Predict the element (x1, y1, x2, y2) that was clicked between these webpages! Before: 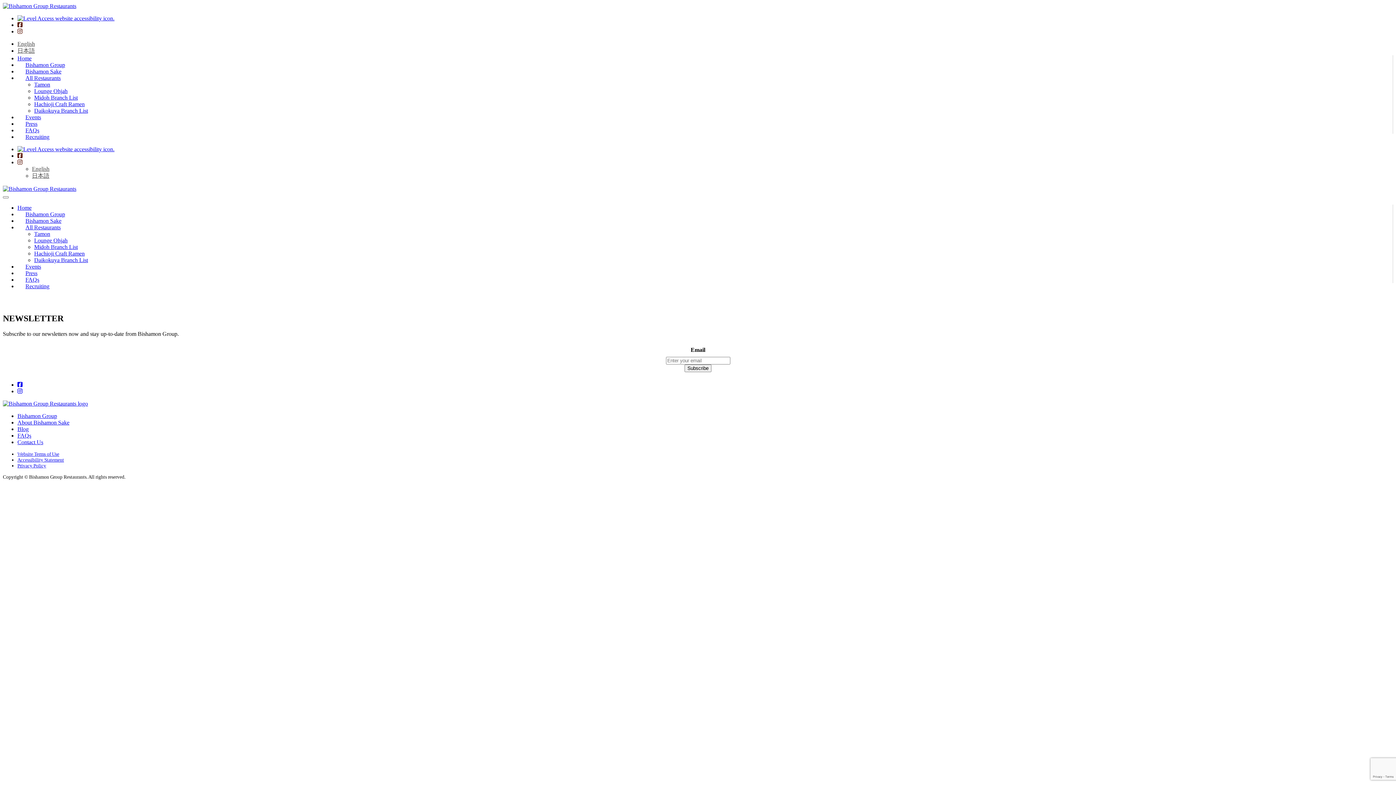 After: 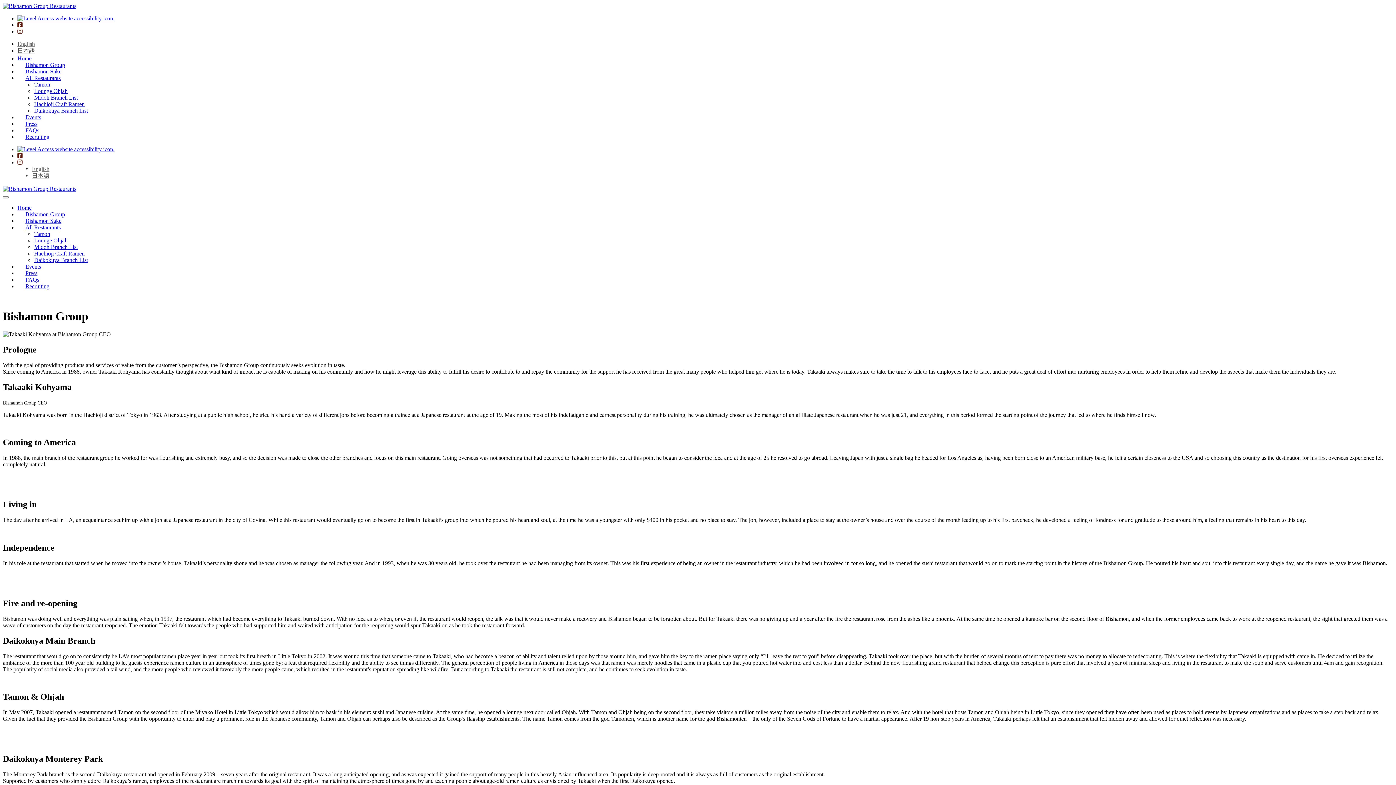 Action: label: Bishamon Group bbox: (17, 413, 57, 419)